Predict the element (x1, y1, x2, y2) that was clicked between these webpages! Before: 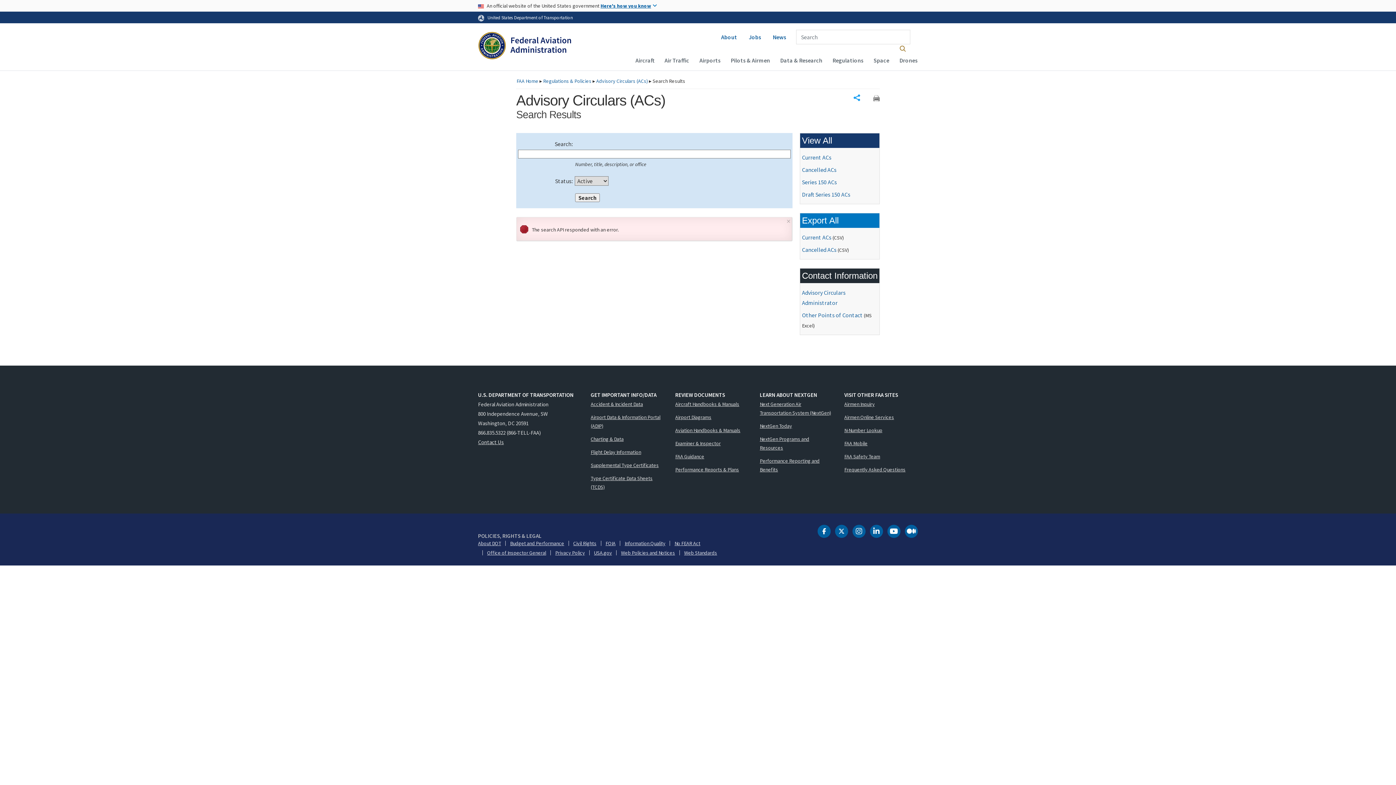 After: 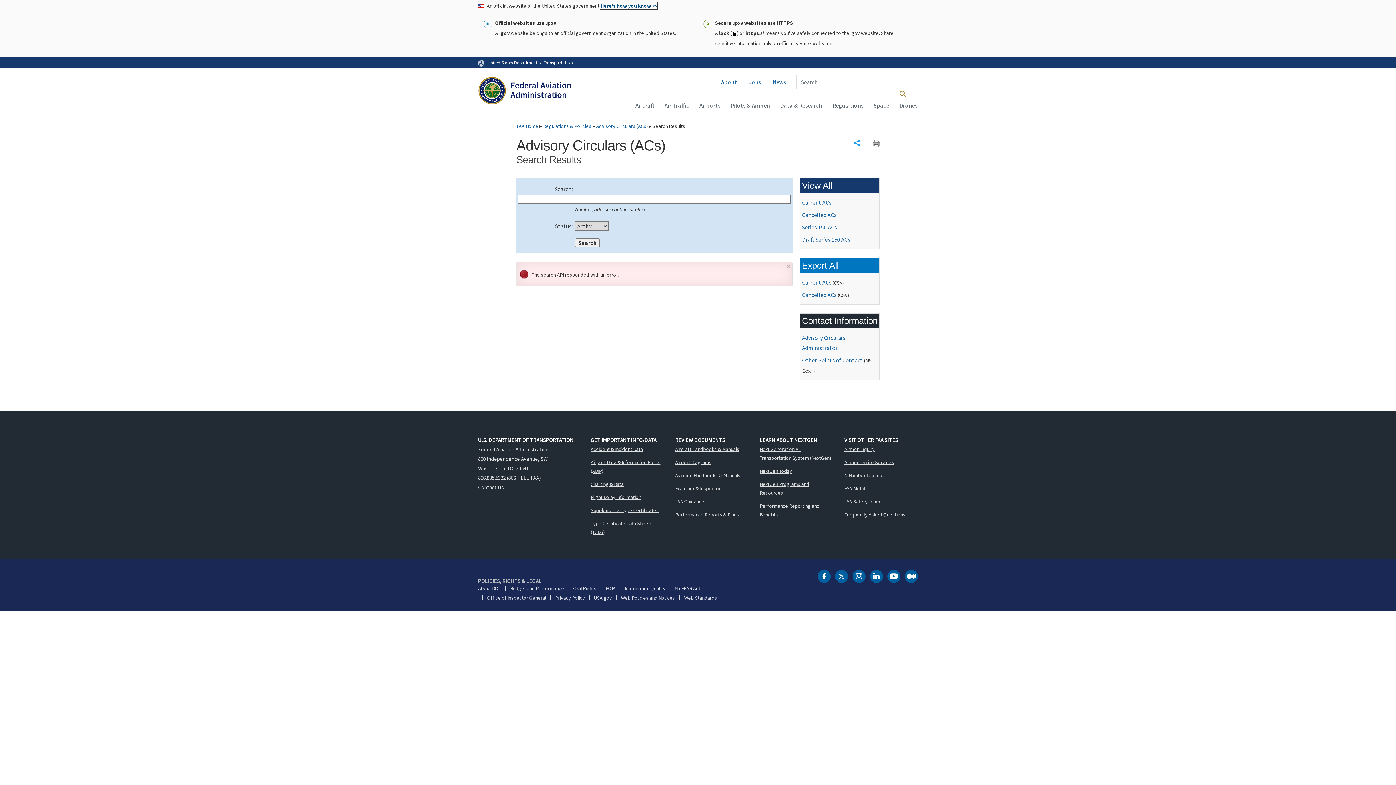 Action: bbox: (600, 2, 657, 9) label: Here's how you know